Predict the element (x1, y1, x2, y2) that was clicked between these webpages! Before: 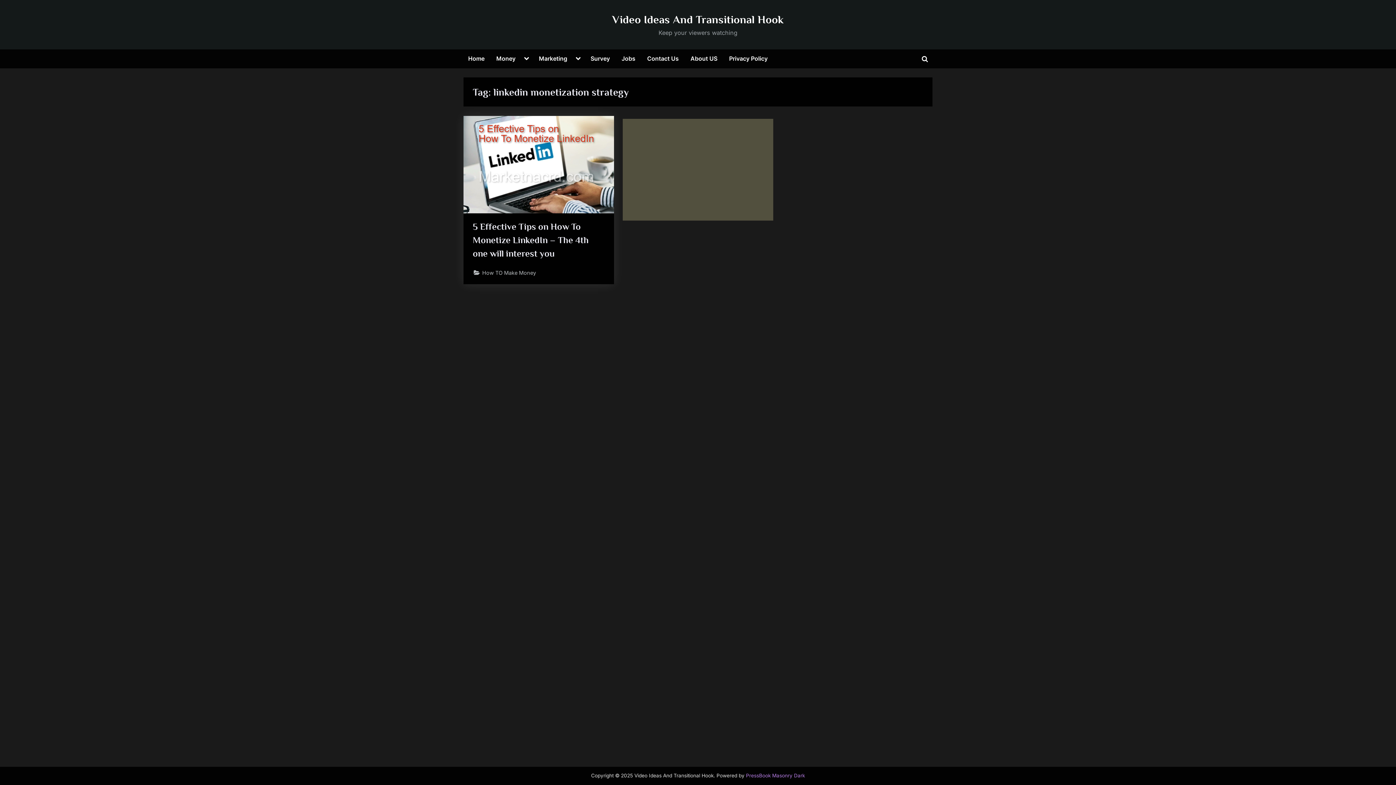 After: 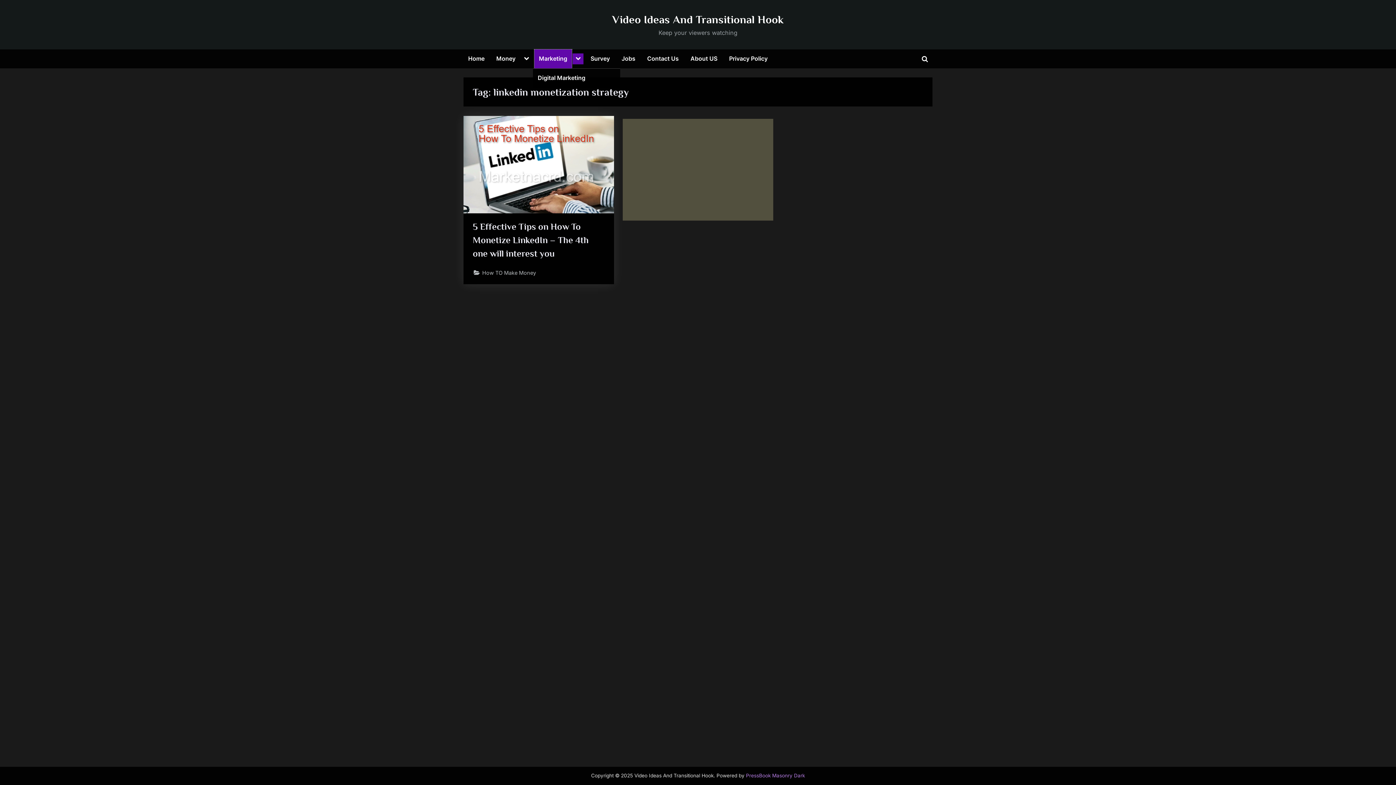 Action: label: Marketing bbox: (534, 49, 572, 68)